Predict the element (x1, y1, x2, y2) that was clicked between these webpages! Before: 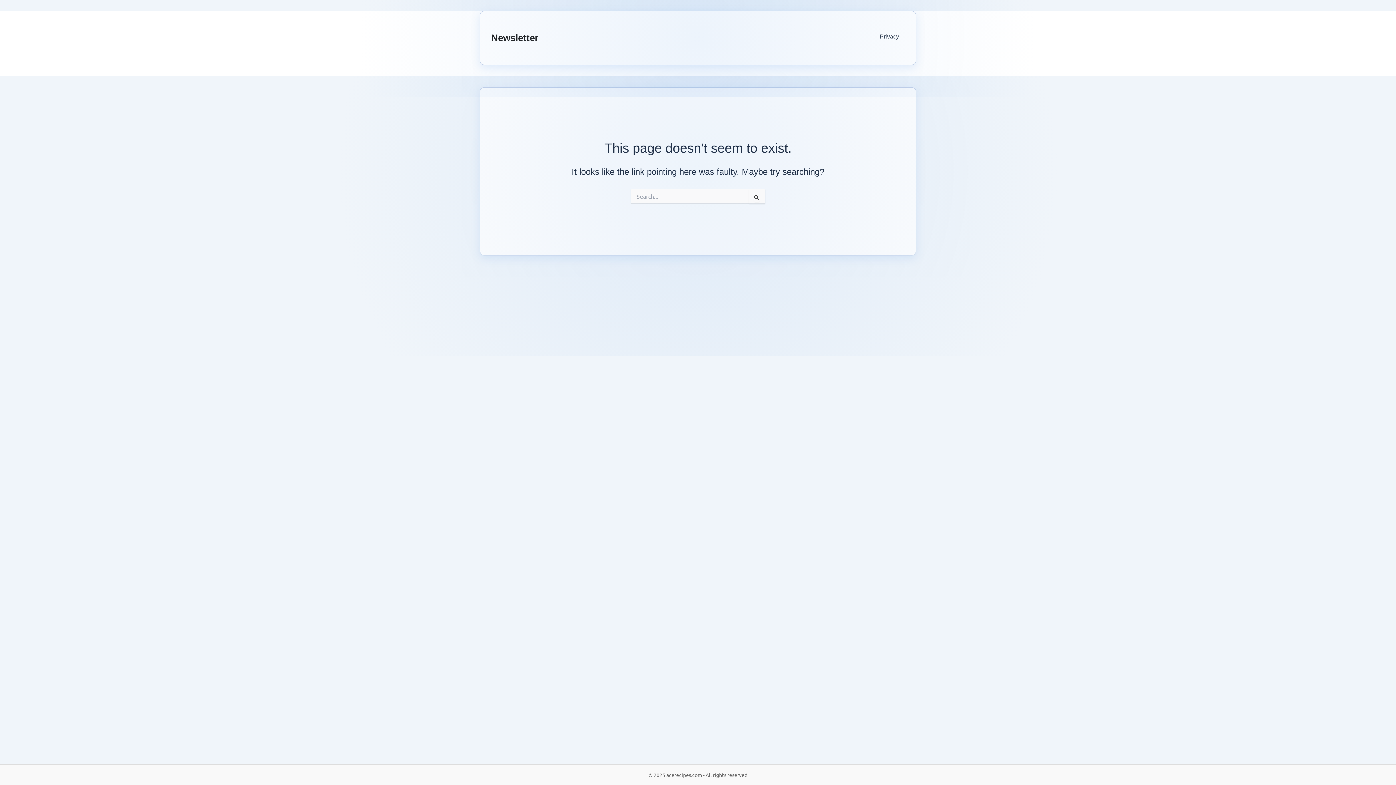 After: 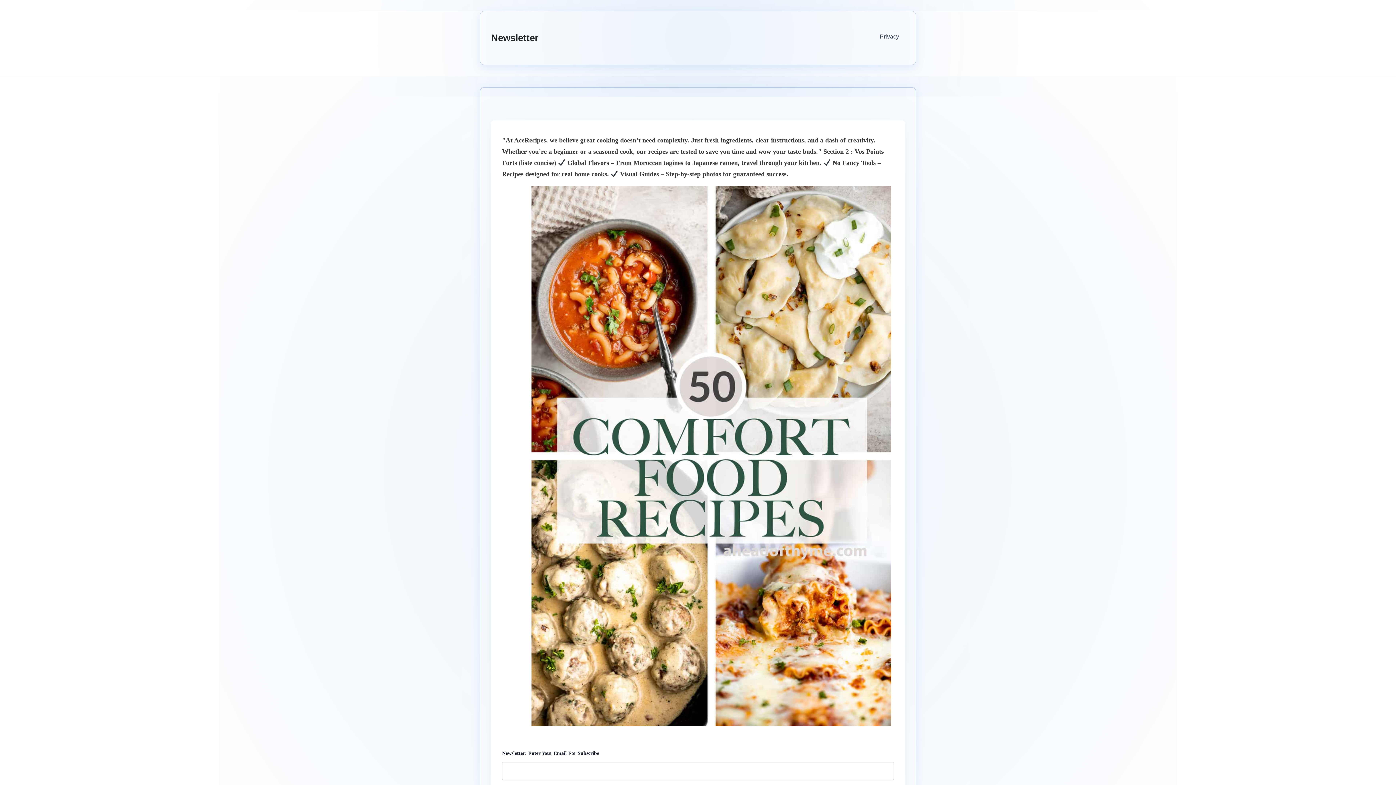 Action: bbox: (862, 22, 874, 51)